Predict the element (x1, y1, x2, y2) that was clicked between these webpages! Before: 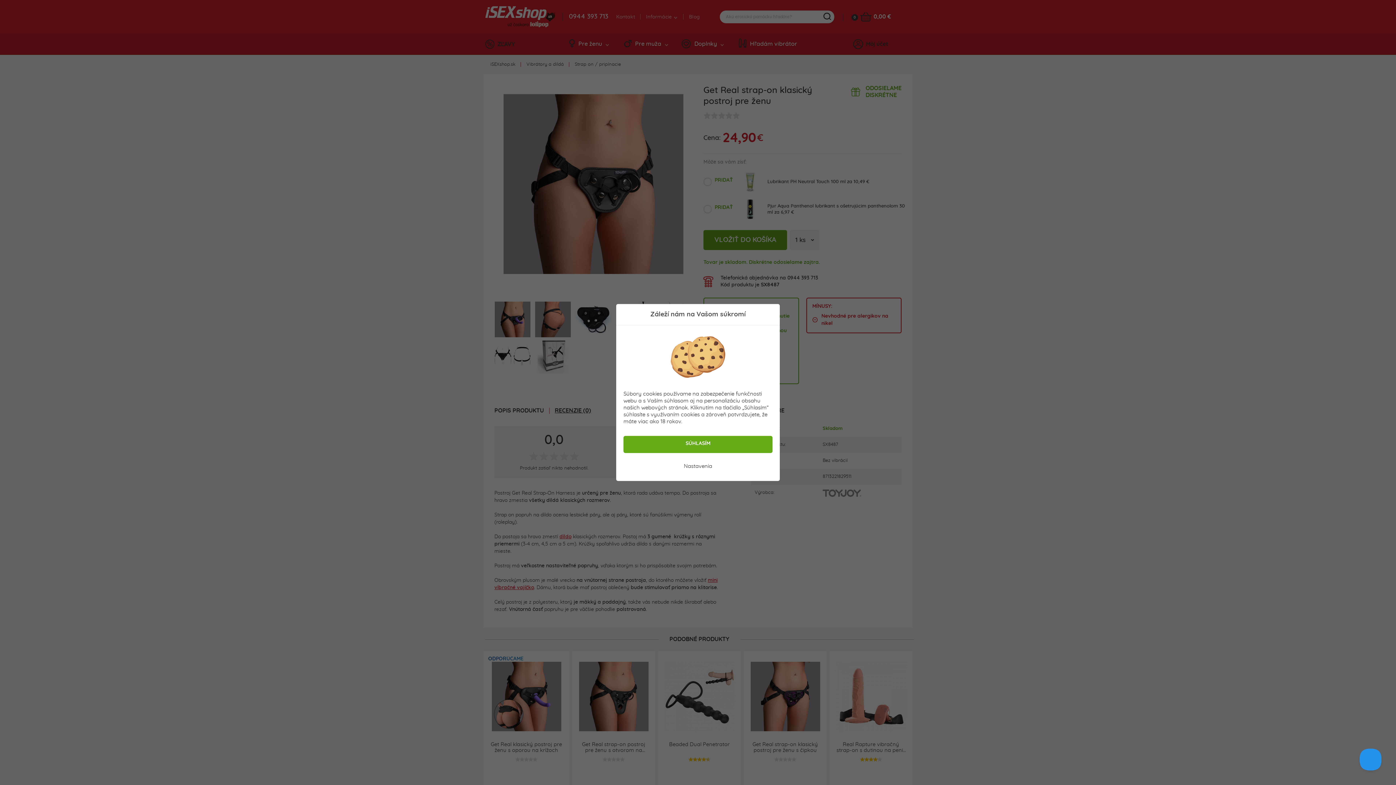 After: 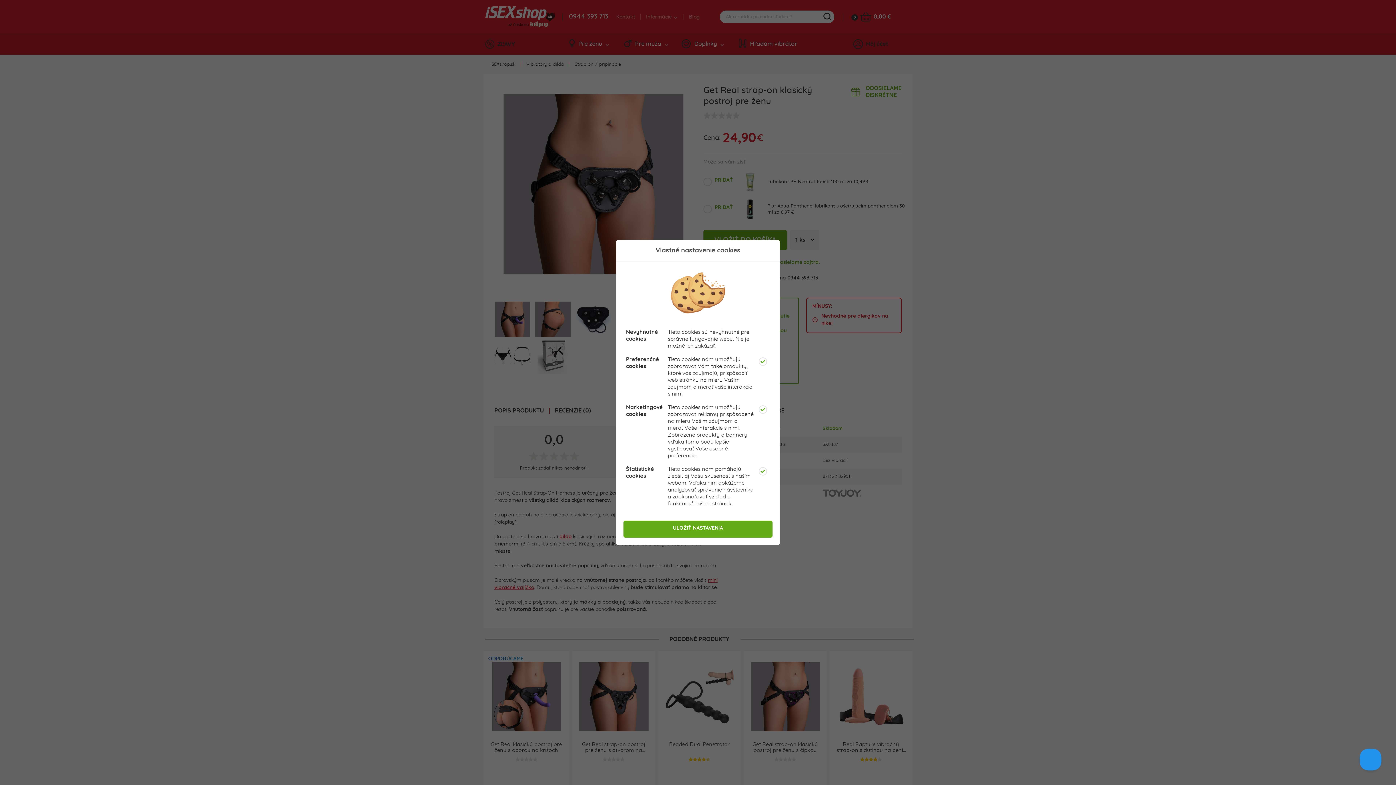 Action: bbox: (623, 460, 772, 474) label: Nastavenia